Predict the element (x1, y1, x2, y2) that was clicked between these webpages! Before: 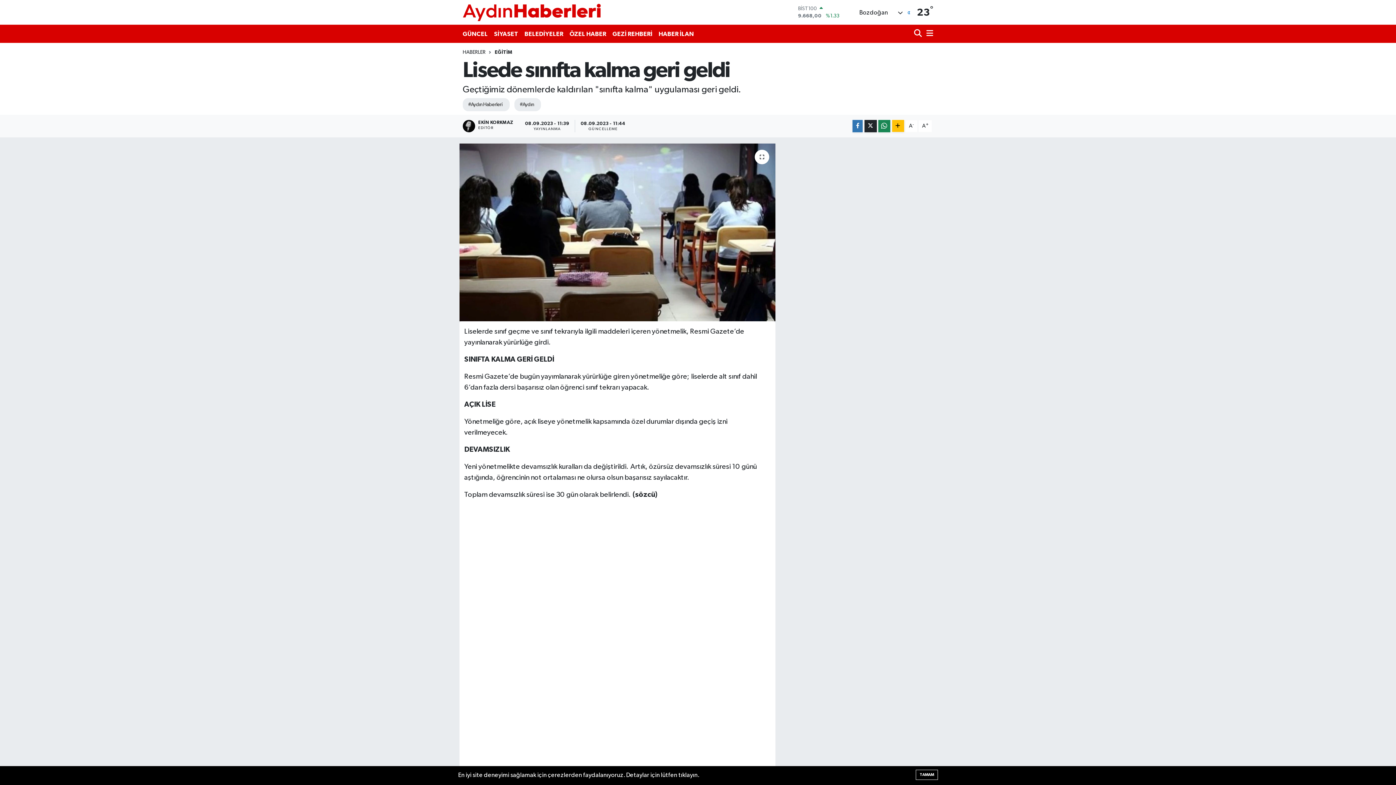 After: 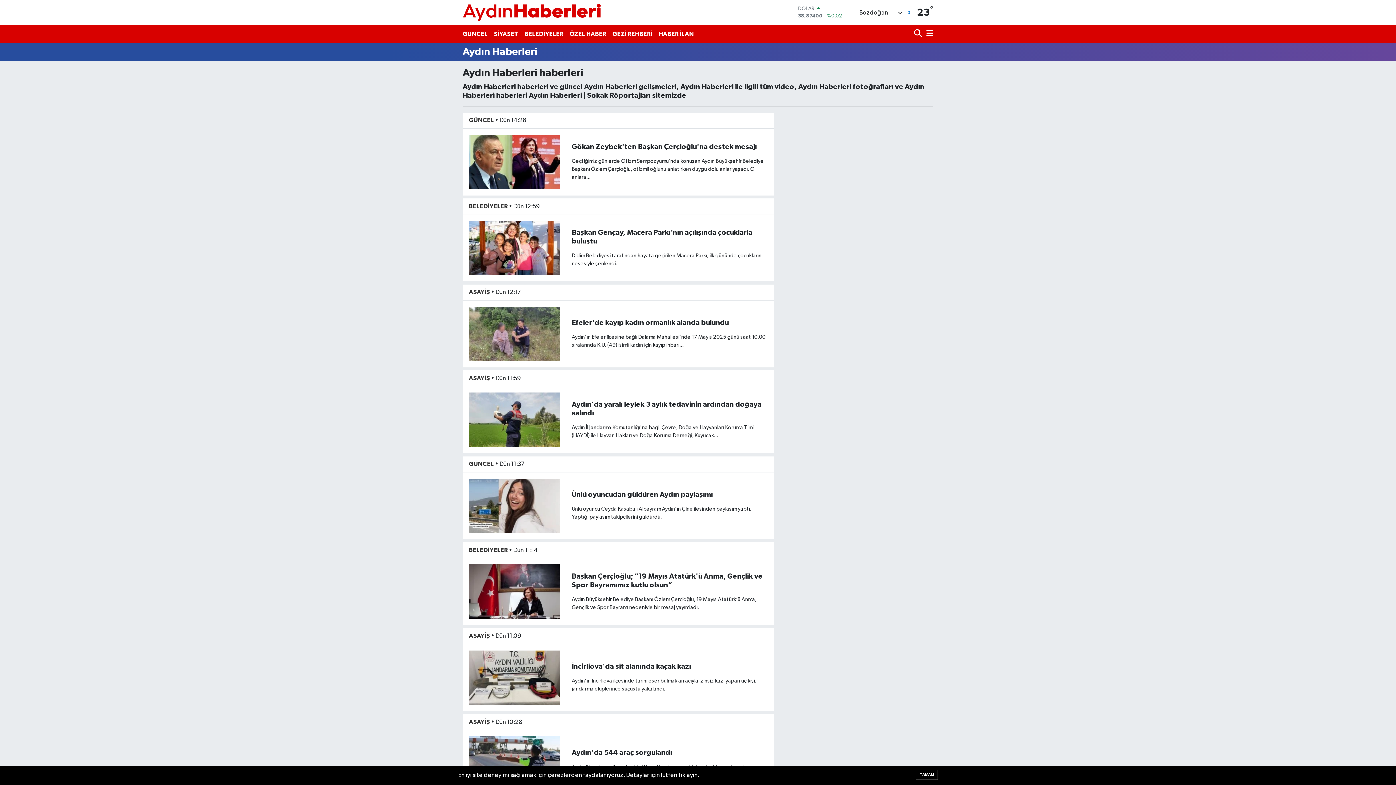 Action: bbox: (462, 98, 509, 111) label: #Aydın Haberleri